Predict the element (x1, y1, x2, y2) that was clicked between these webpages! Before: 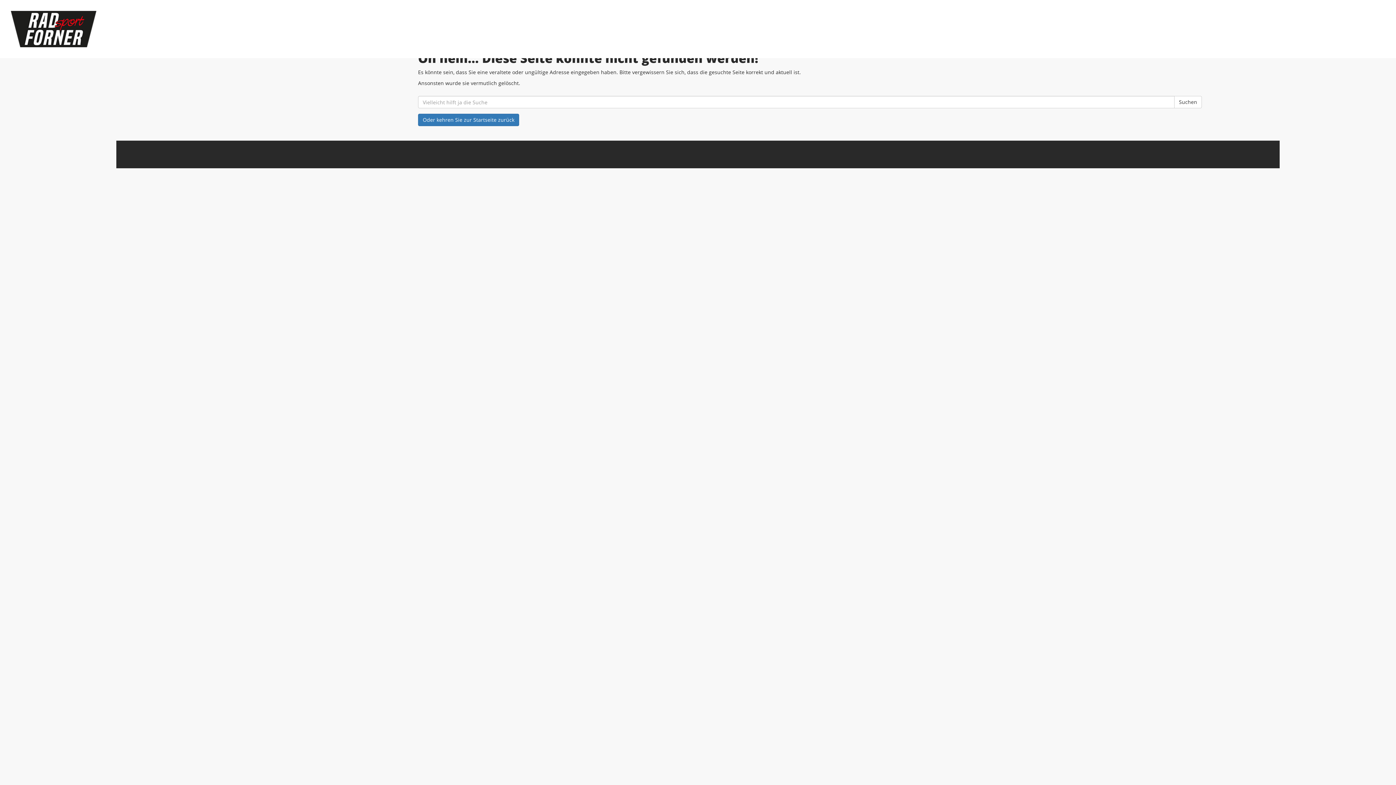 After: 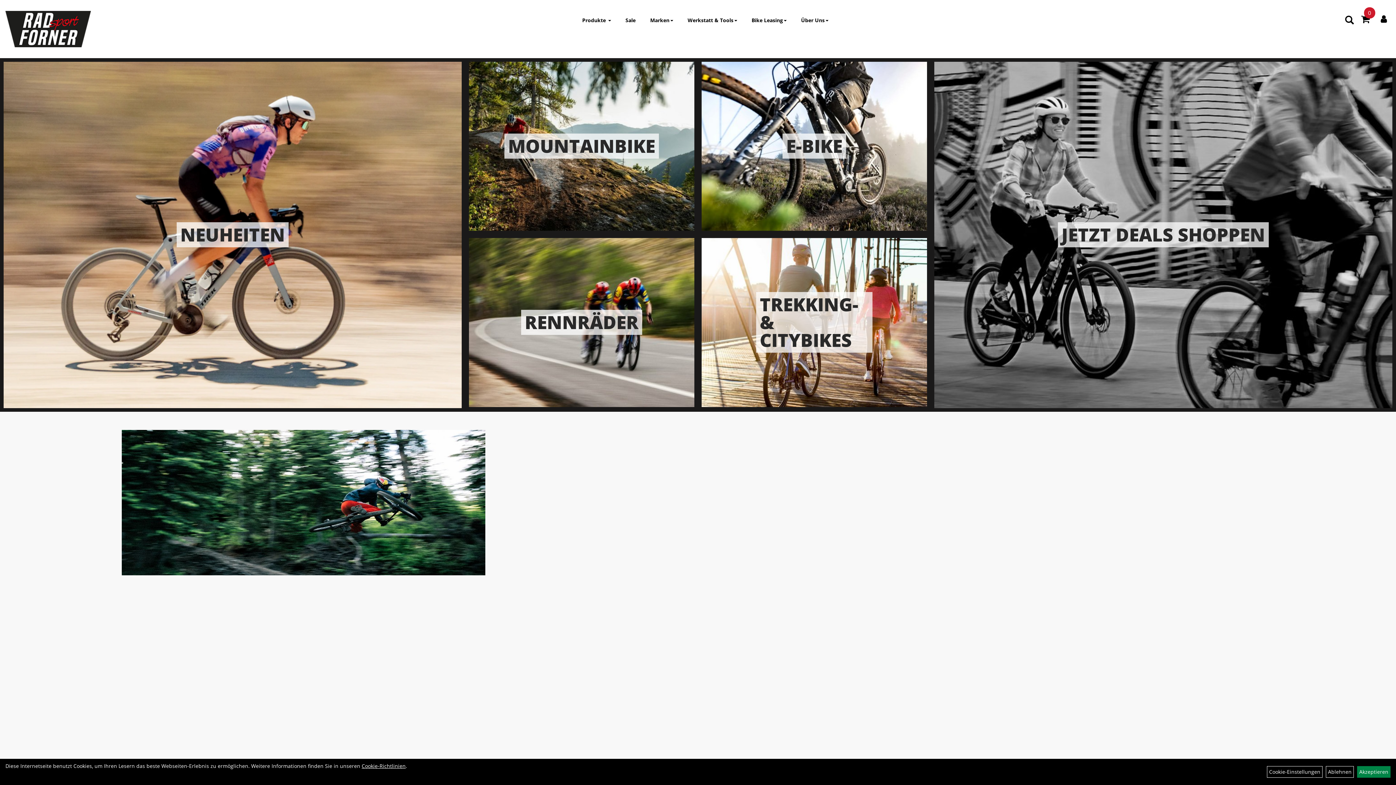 Action: bbox: (10, 10, 577, 47)